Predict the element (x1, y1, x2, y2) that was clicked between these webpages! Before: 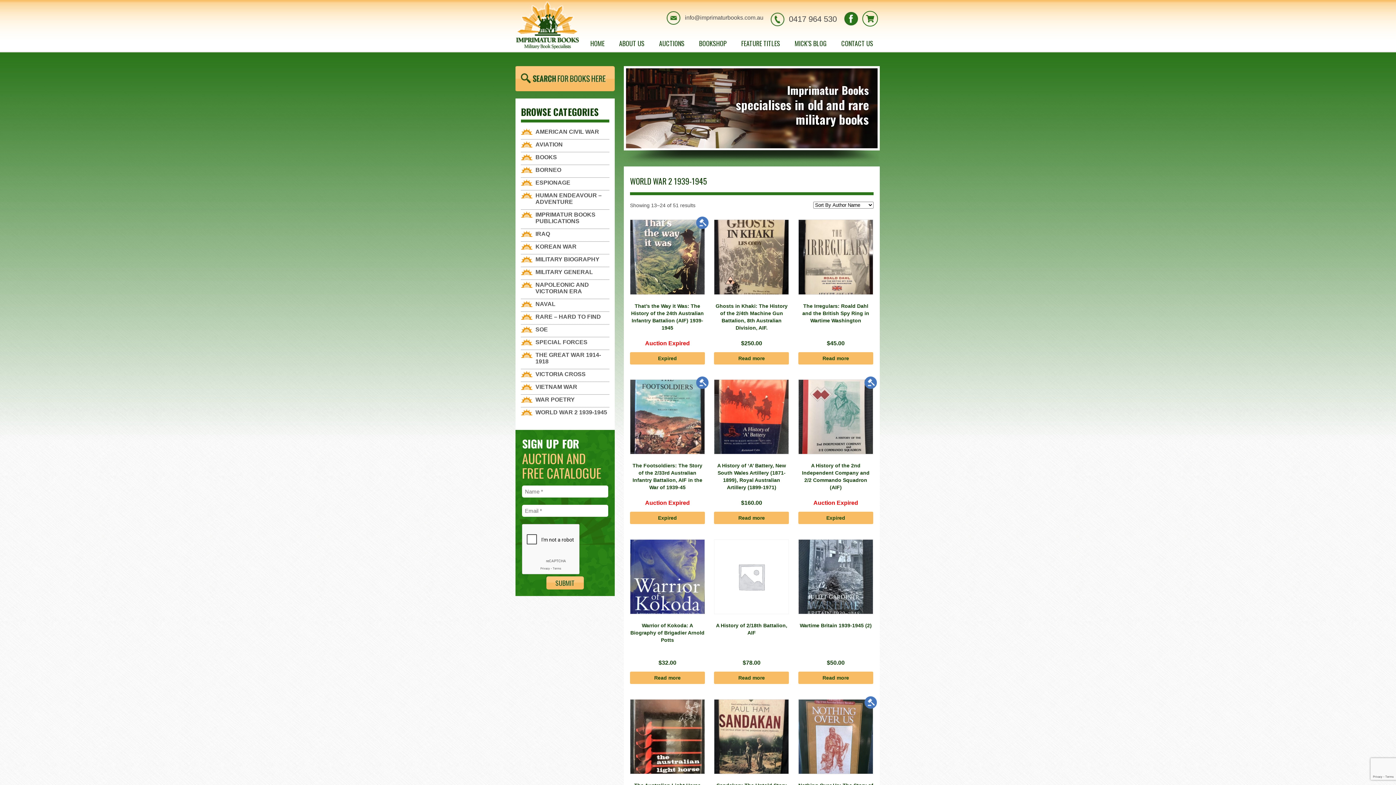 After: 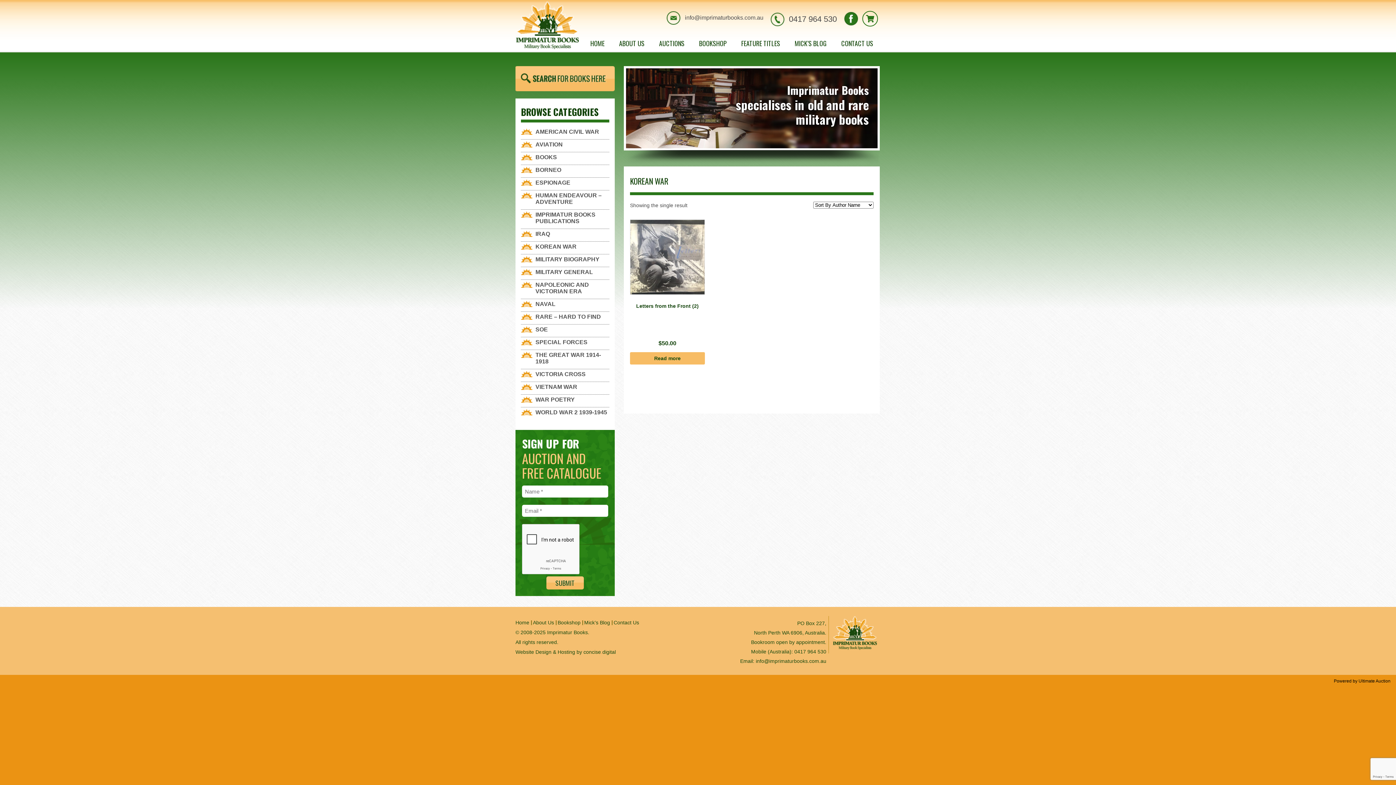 Action: label: KOREAN WAR bbox: (535, 243, 576, 249)